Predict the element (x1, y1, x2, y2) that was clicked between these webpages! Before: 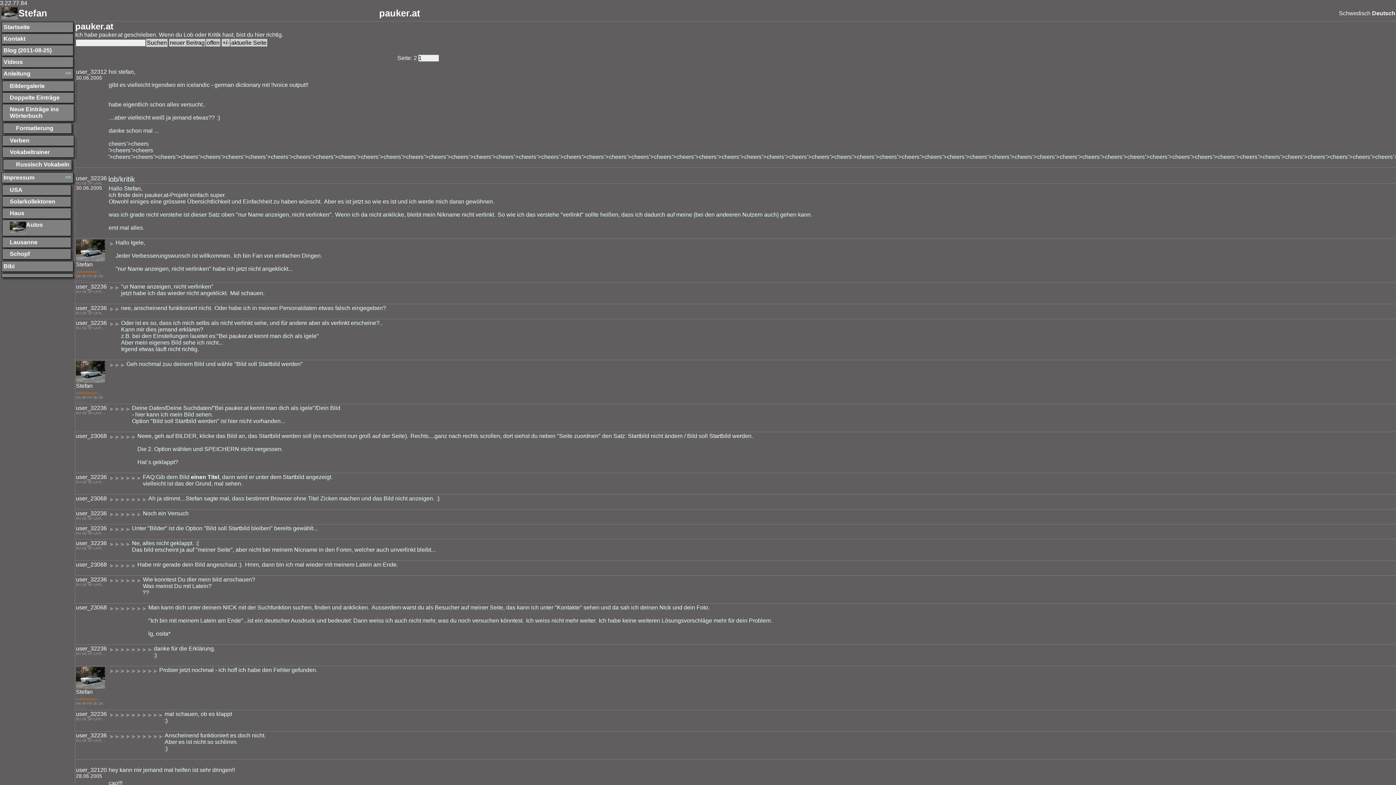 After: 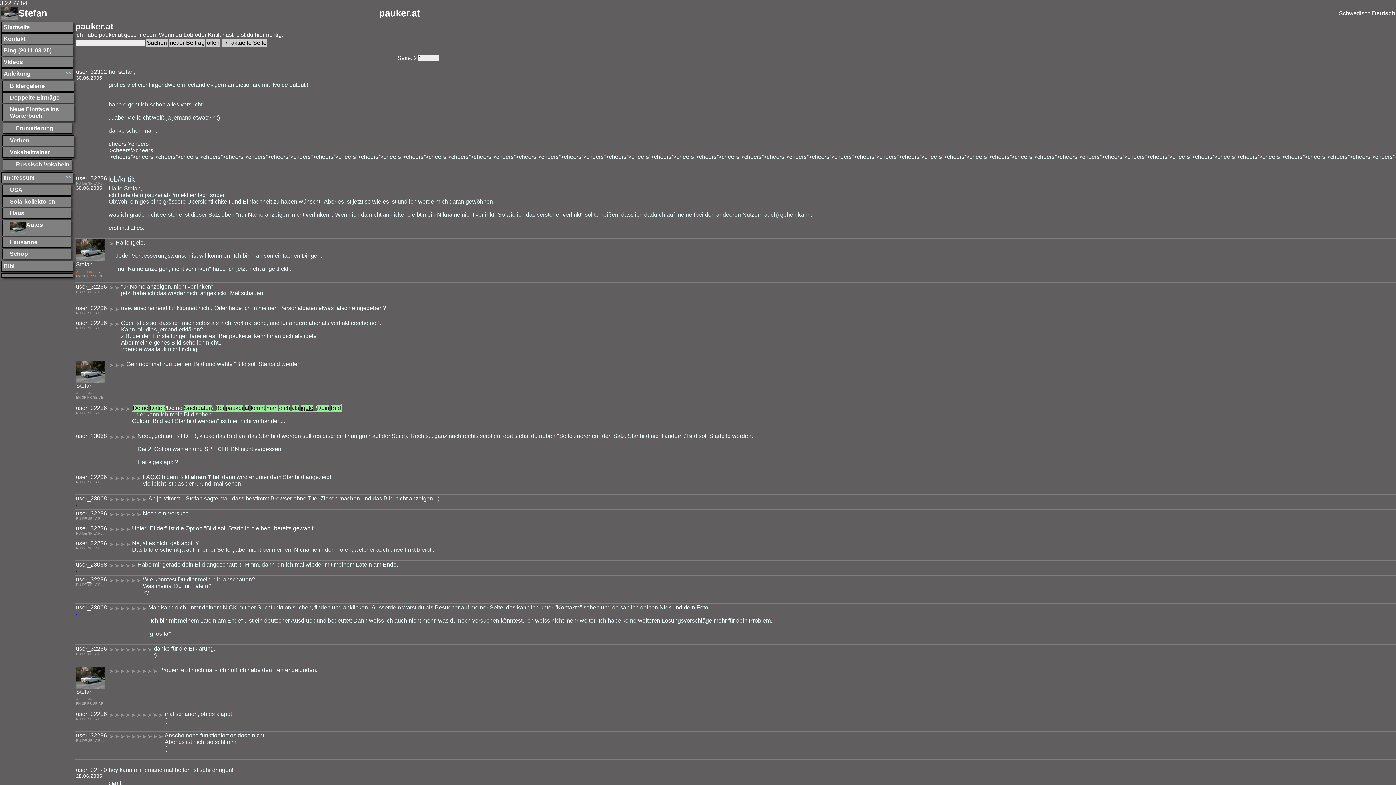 Action: bbox: (300, 405, 312, 411) label: igele